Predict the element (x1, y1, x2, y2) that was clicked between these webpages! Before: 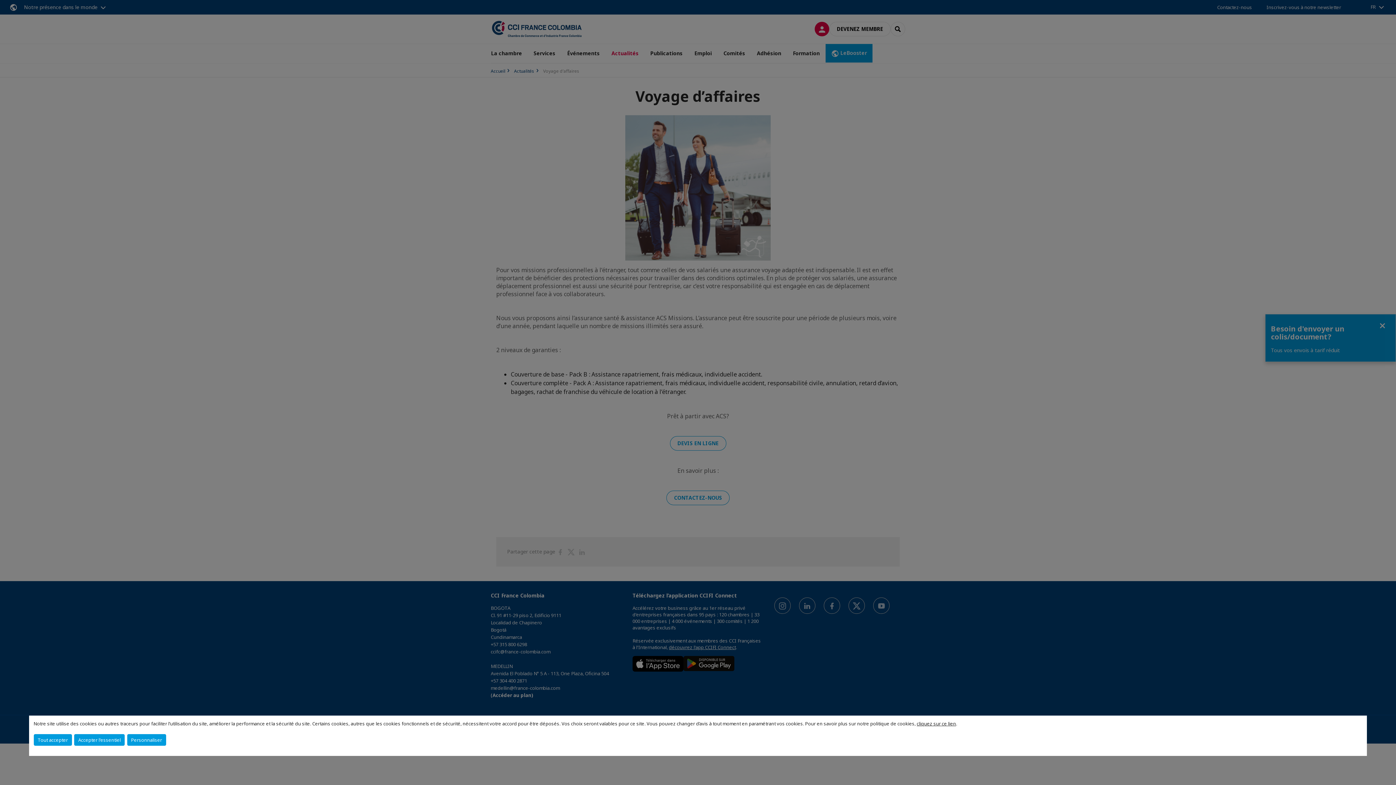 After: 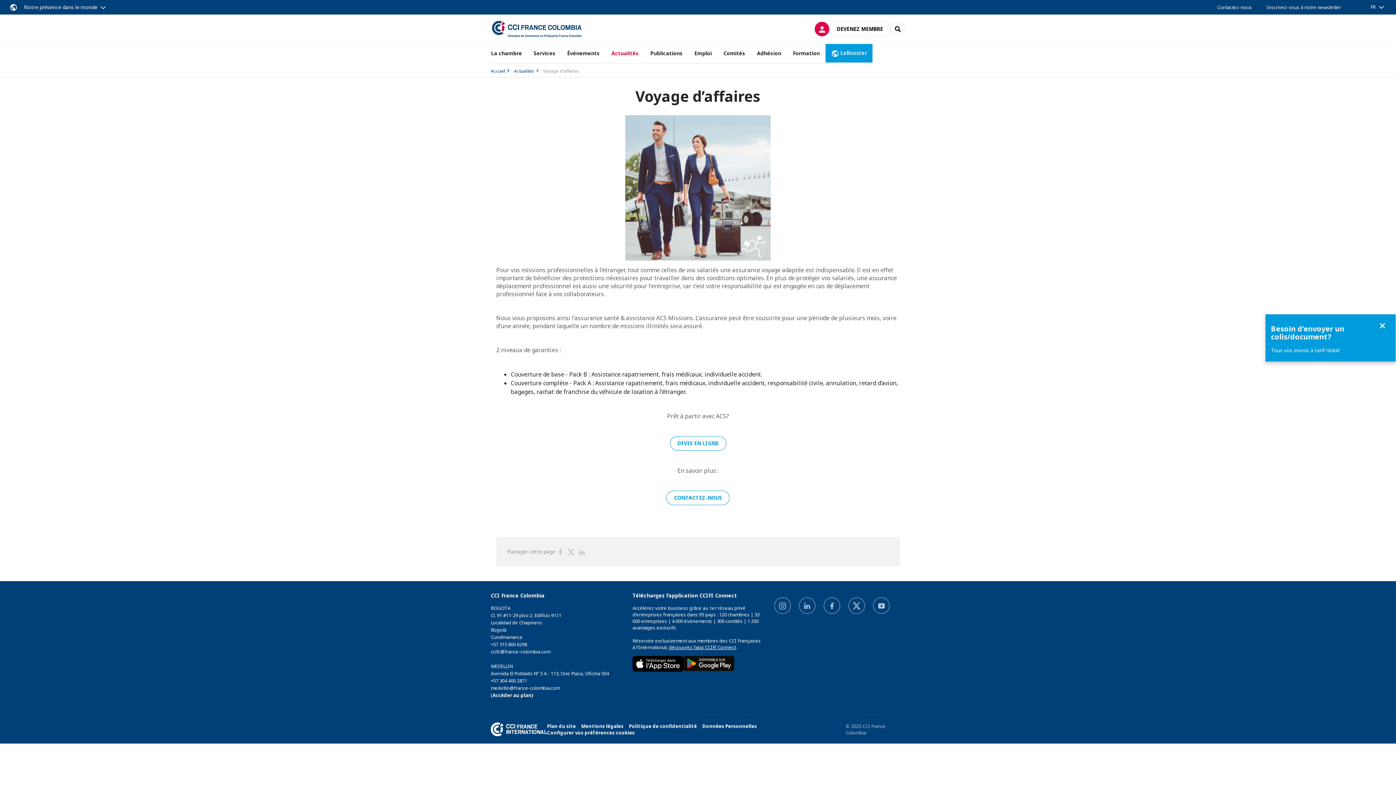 Action: label: Accepter l'essentiel bbox: (74, 734, 124, 746)